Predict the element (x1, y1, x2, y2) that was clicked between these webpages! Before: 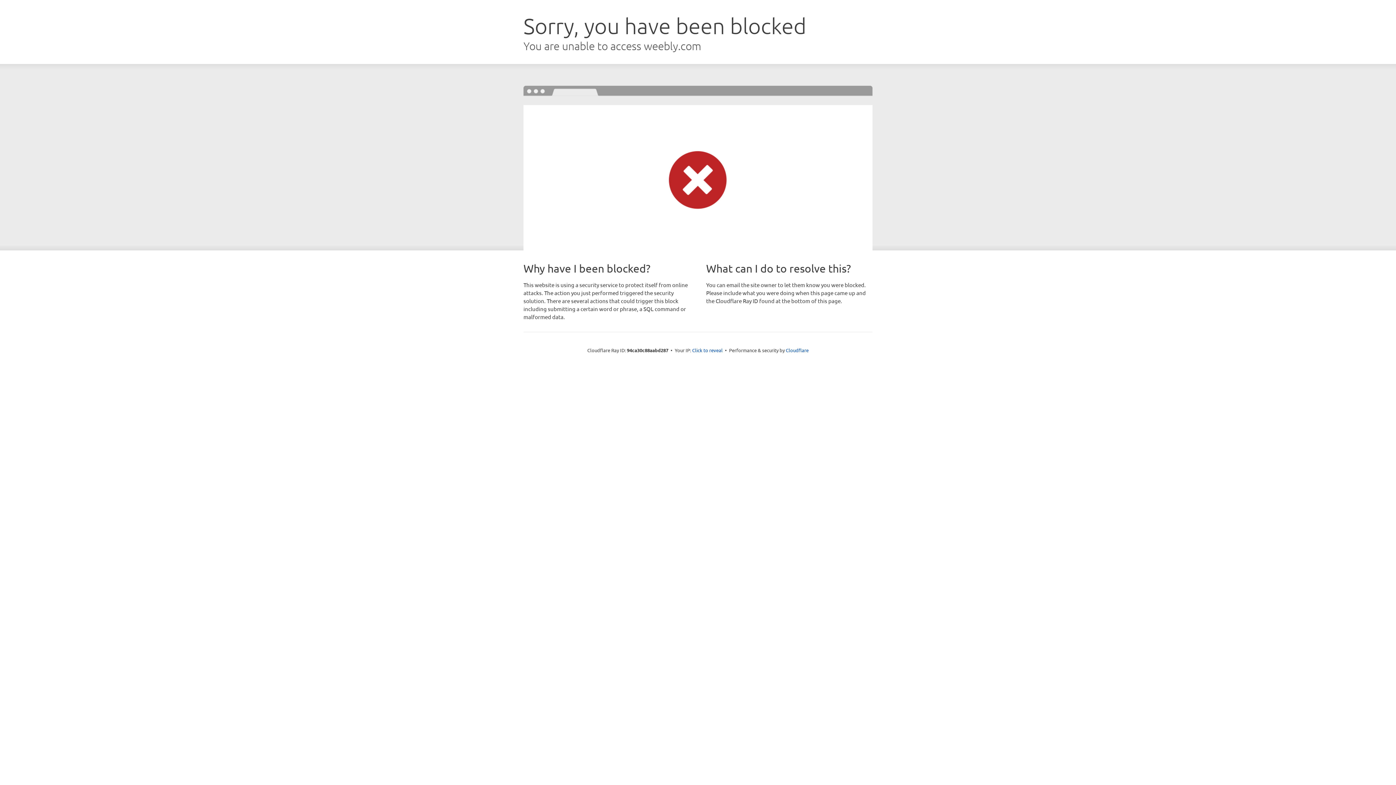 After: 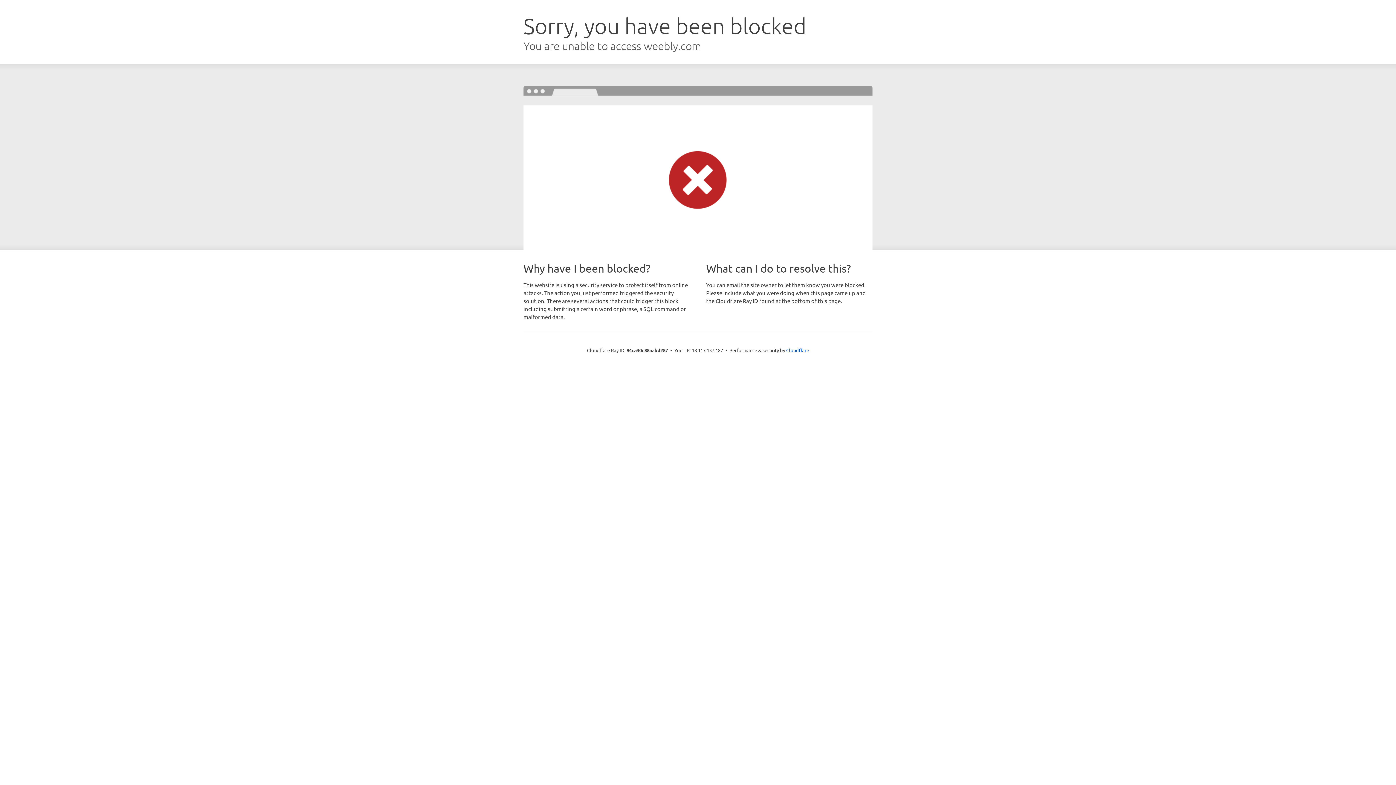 Action: bbox: (692, 346, 722, 353) label: Click to reveal